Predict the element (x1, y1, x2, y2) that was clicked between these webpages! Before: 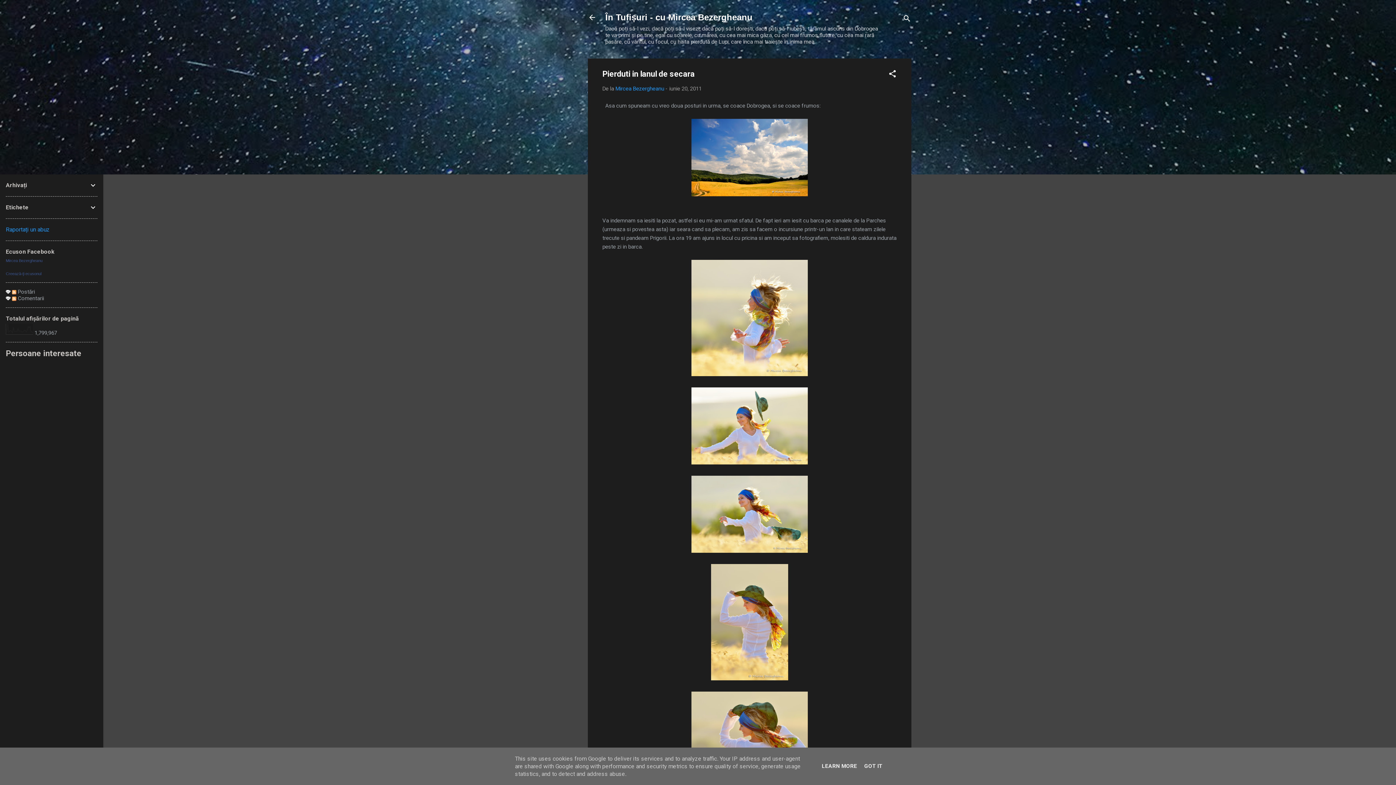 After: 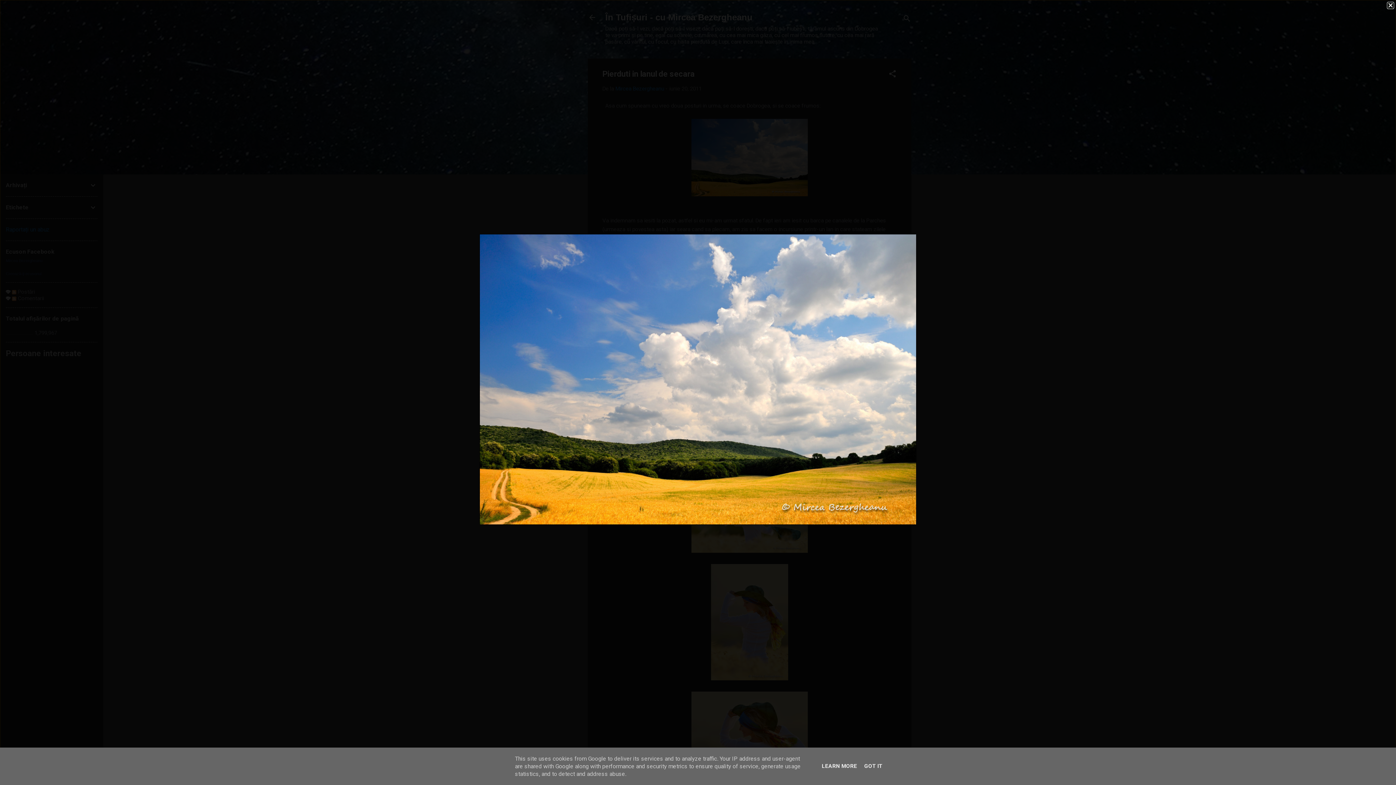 Action: bbox: (691, 118, 808, 198)